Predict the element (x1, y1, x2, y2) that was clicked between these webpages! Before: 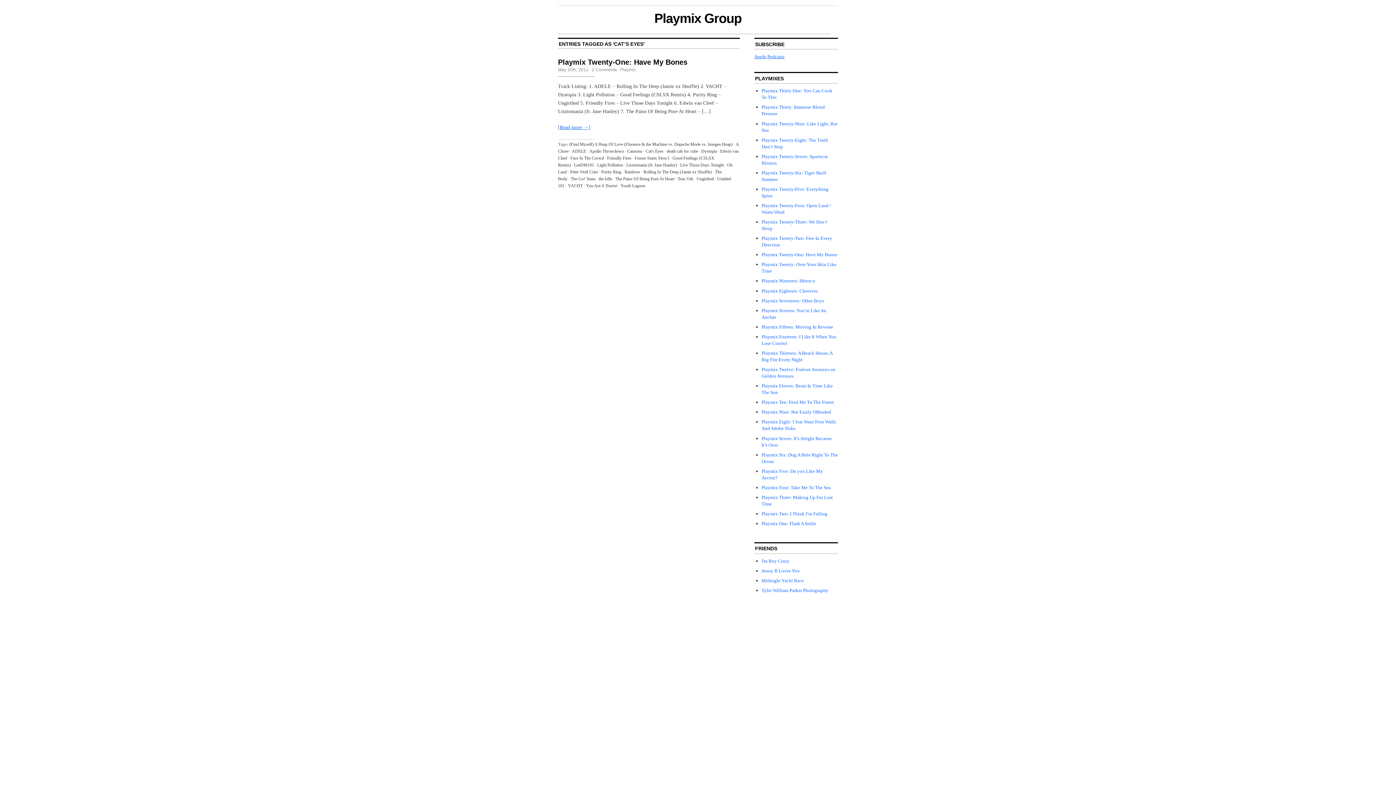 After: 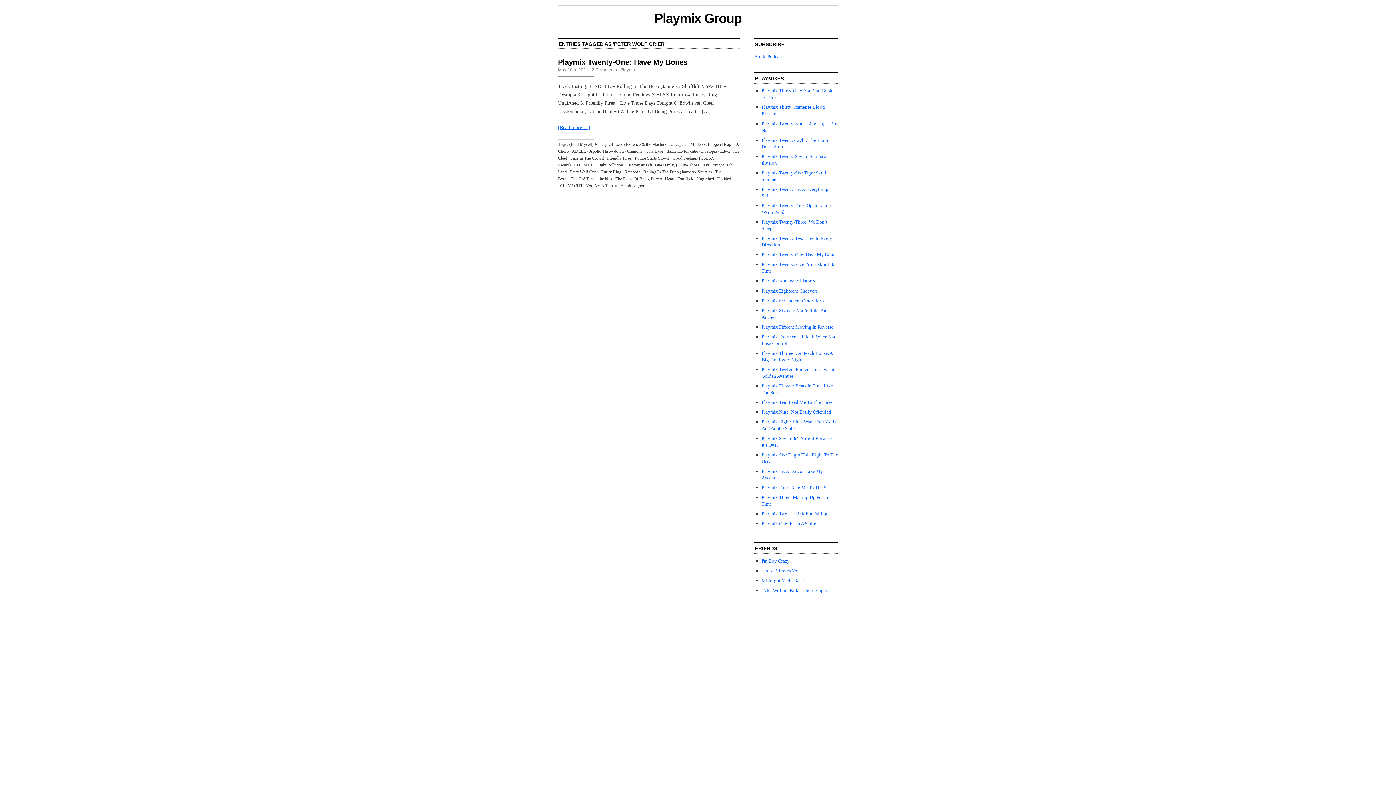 Action: bbox: (569, 168, 599, 175) label: Peter Wolf Crier